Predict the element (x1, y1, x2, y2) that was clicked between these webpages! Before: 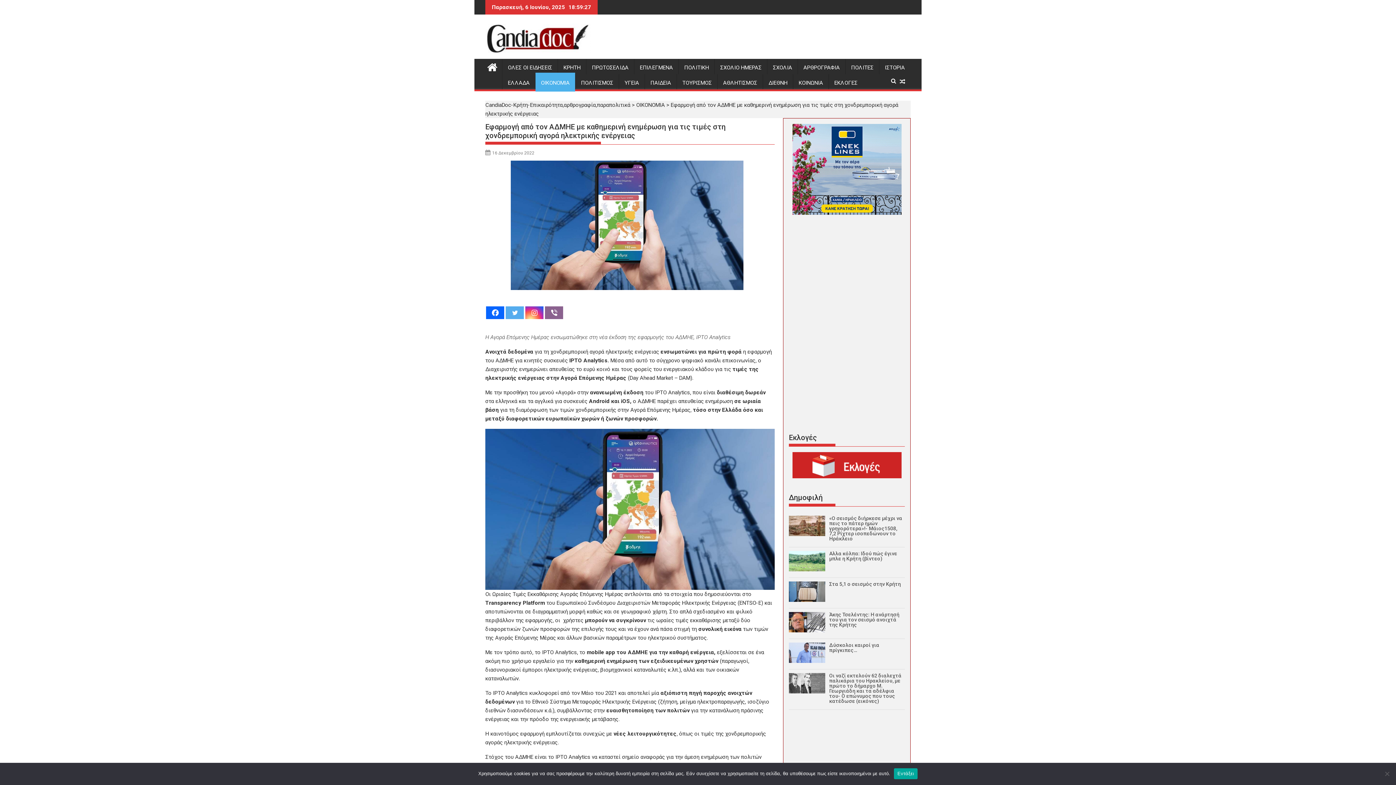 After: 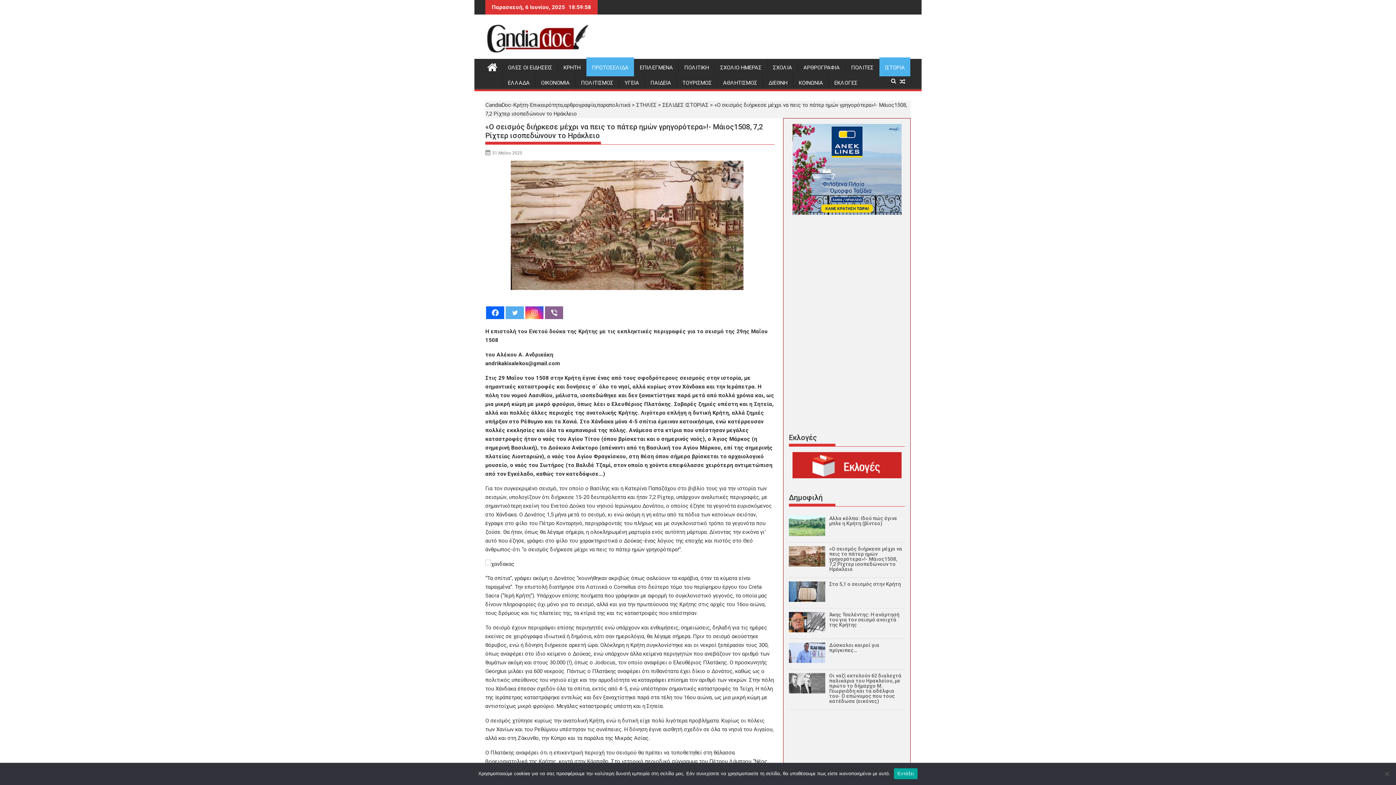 Action: bbox: (829, 515, 902, 541) label: «Ο σεισμός διήρκεσε μέχρι να πεις το πάτερ ημών γρηγορότερα»!- Μάιος1508, 7,2 Ρίχτερ ισοπεδώνουν το Ηράκλειο